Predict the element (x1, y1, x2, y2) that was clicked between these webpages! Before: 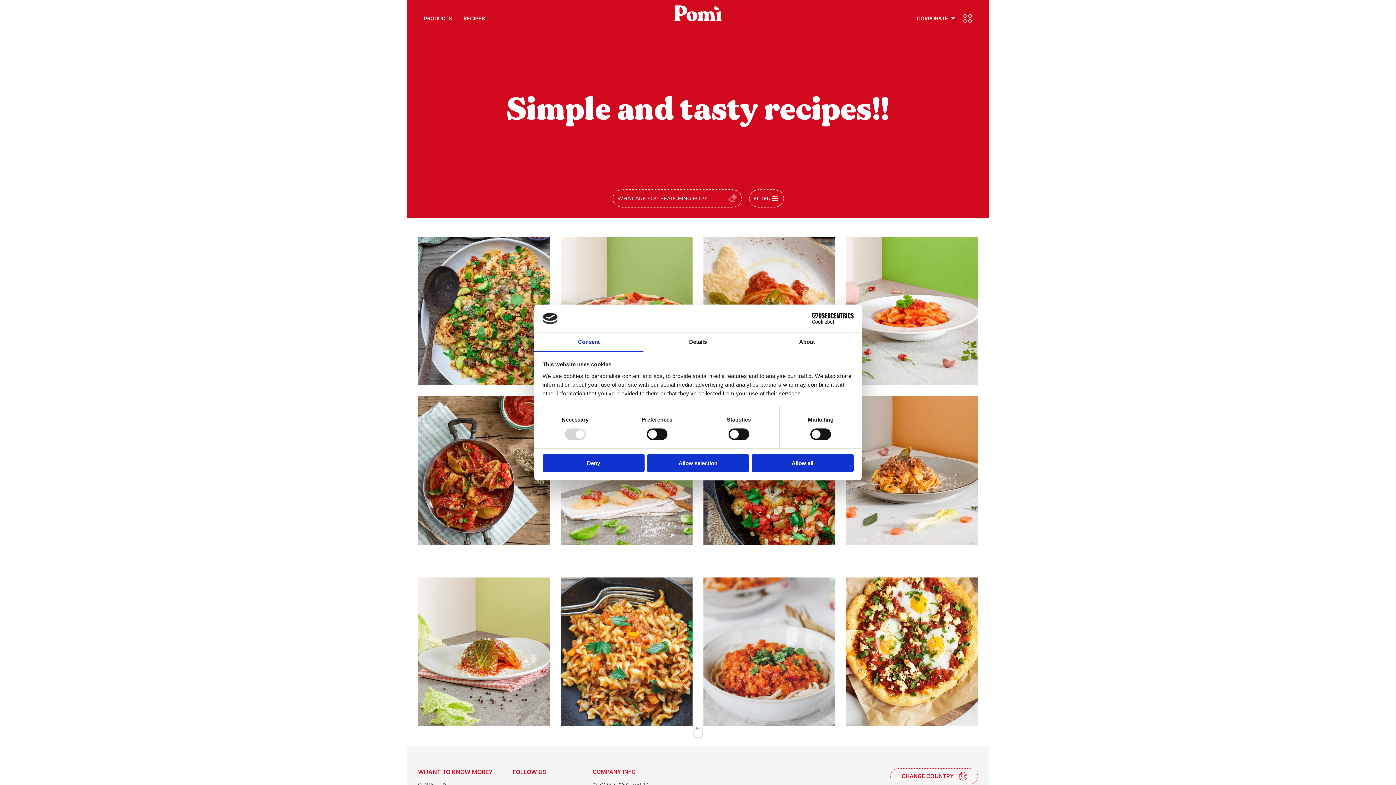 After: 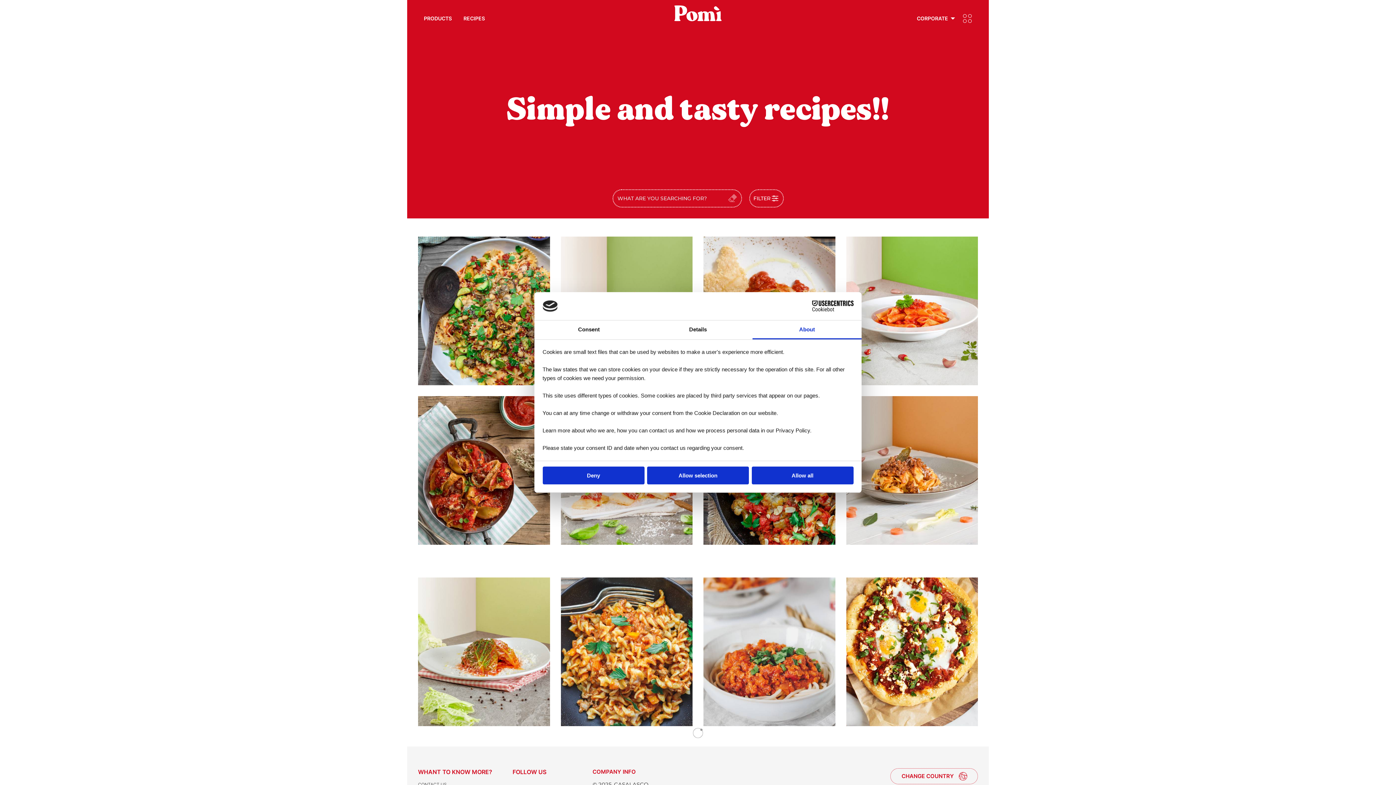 Action: bbox: (752, 333, 861, 351) label: About